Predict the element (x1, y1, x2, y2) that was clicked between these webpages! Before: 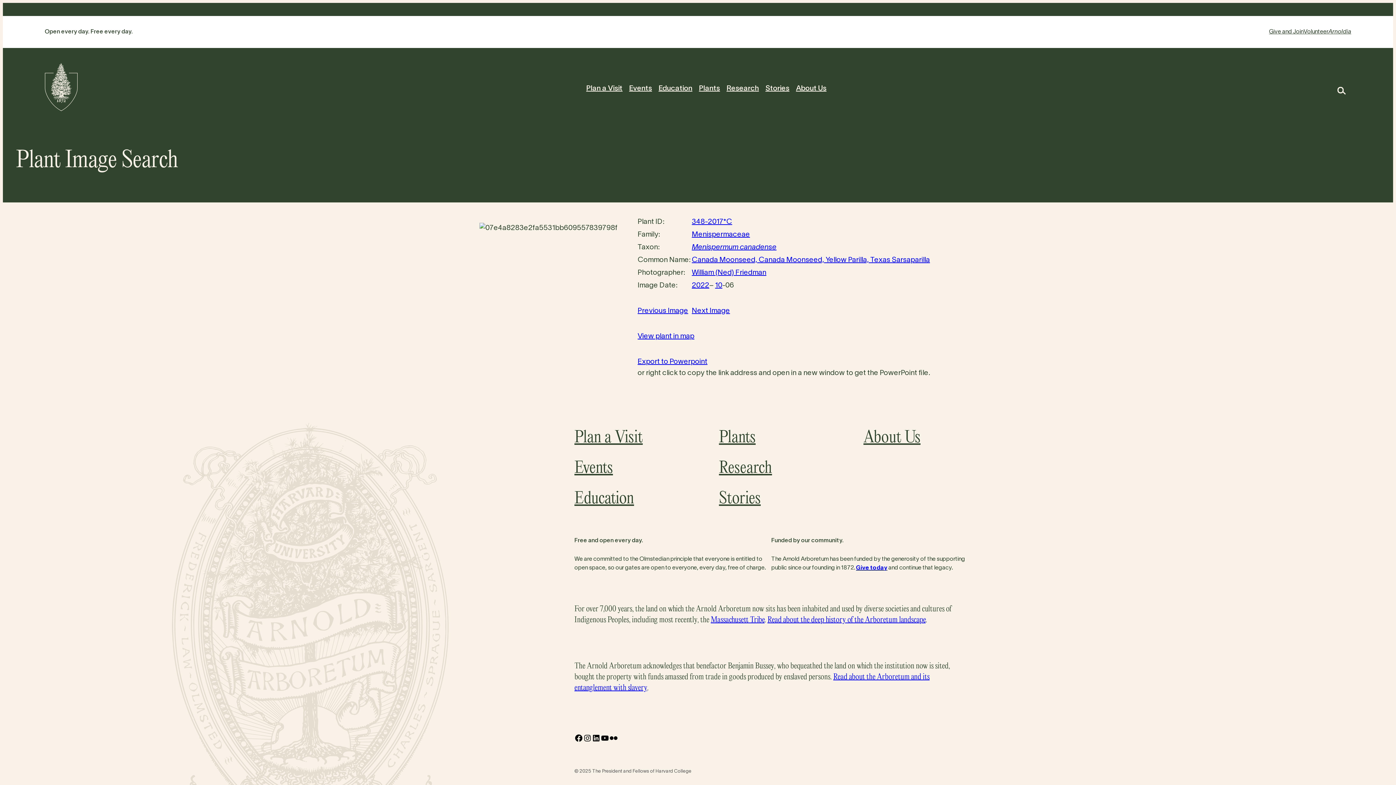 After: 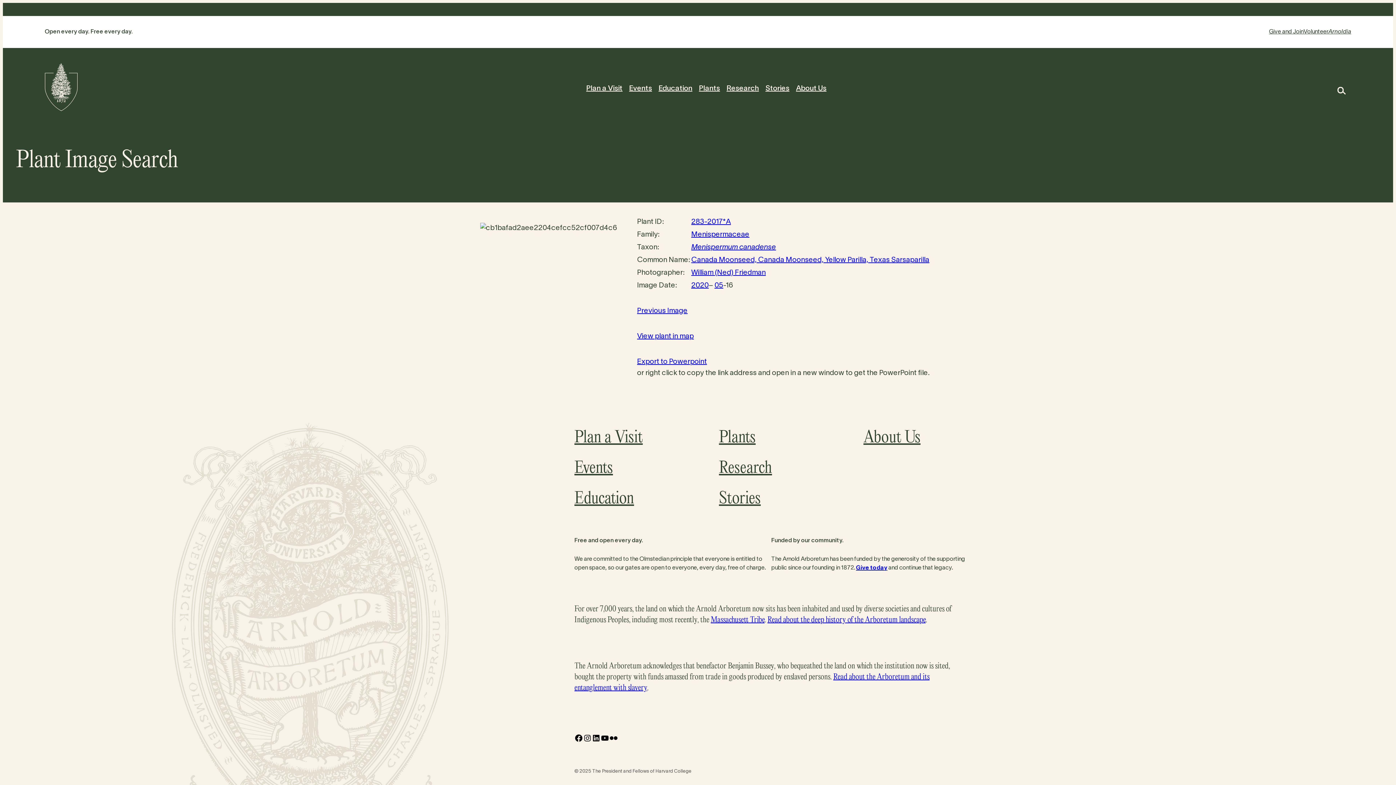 Action: label: Next Image bbox: (692, 308, 730, 314)